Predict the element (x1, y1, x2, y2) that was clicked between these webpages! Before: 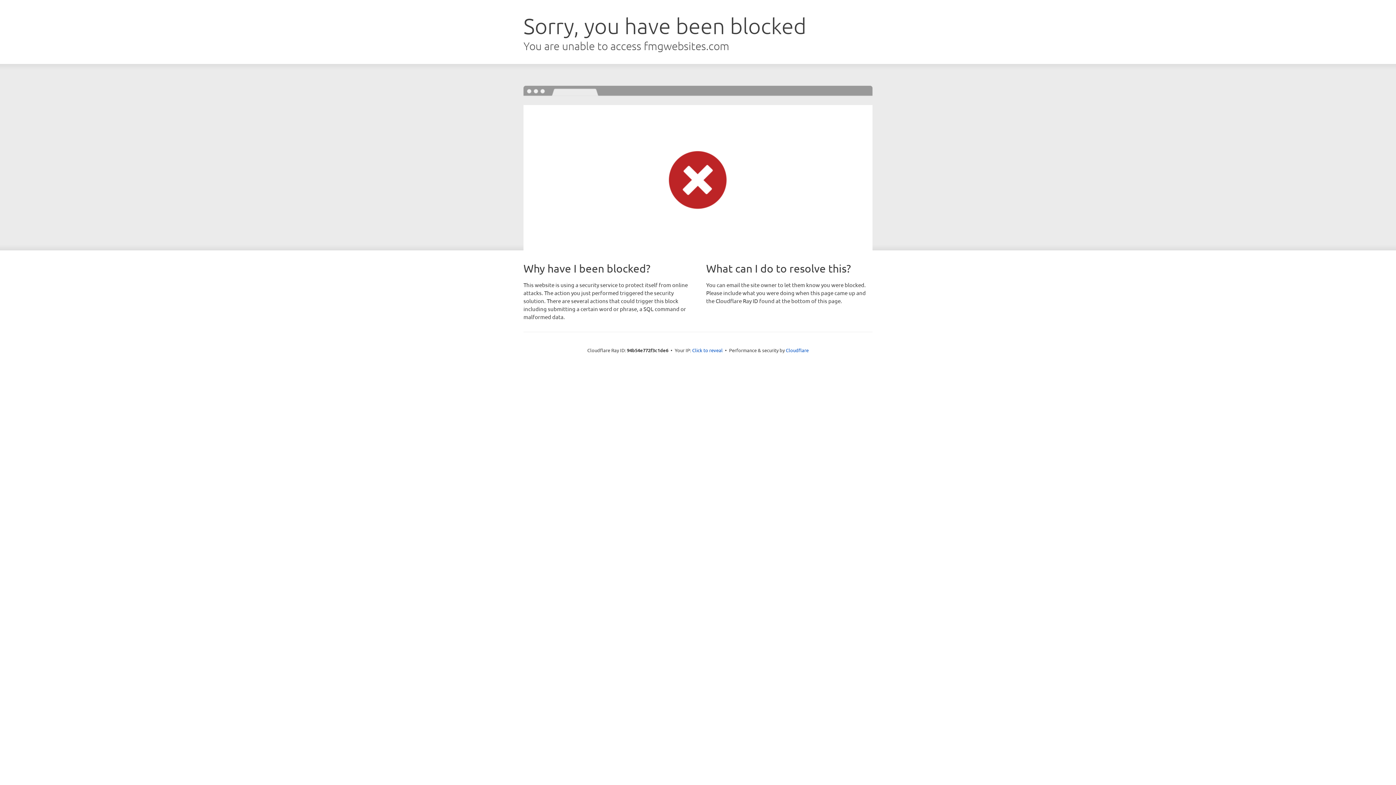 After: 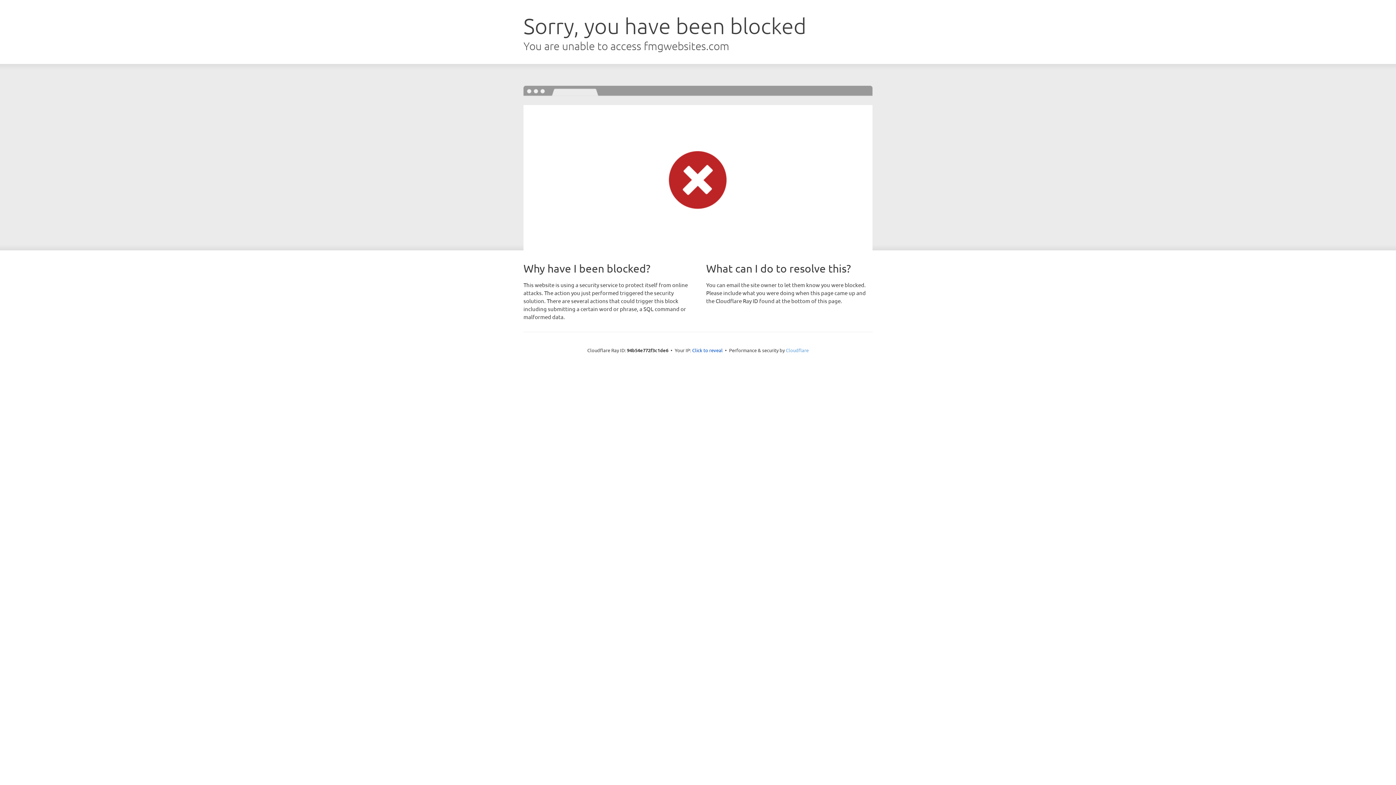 Action: bbox: (786, 347, 808, 353) label: Cloudflare